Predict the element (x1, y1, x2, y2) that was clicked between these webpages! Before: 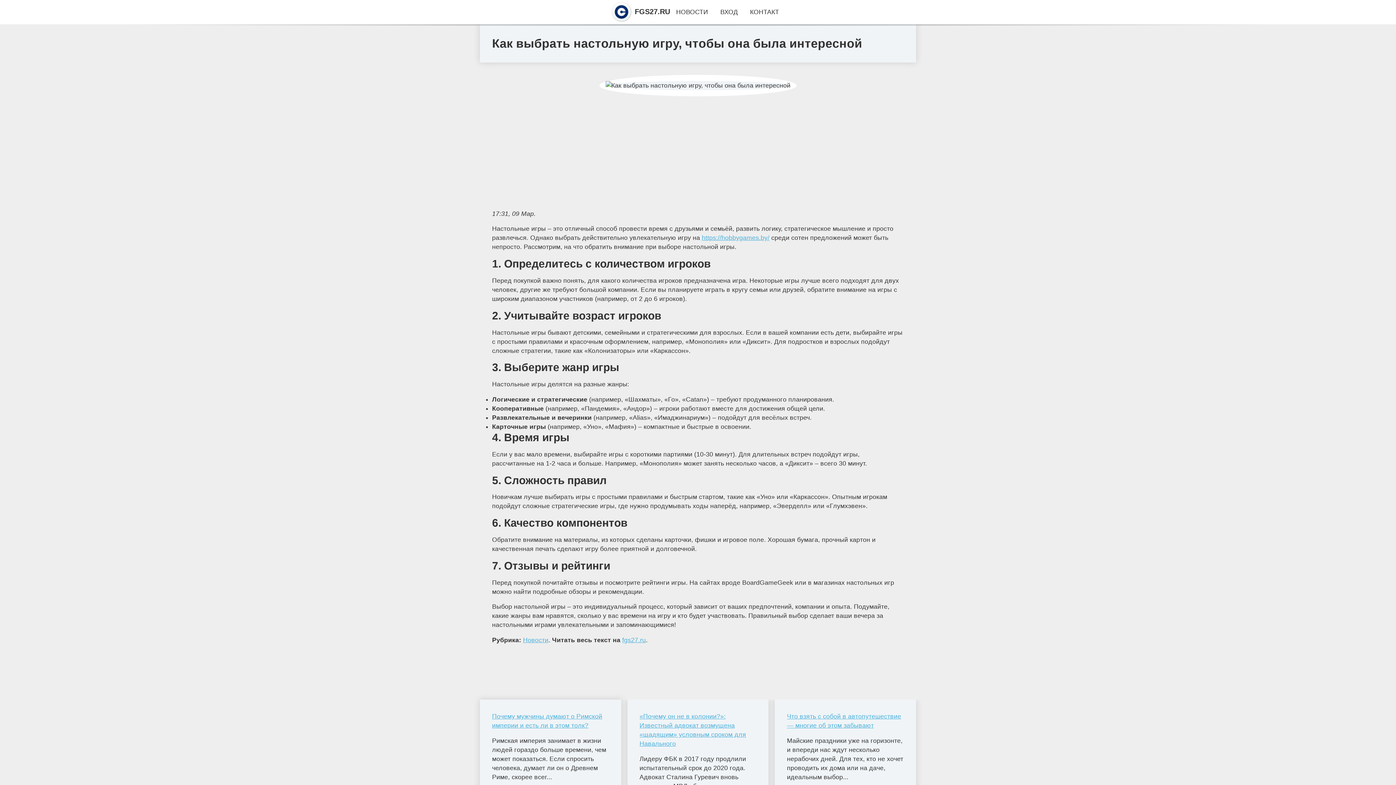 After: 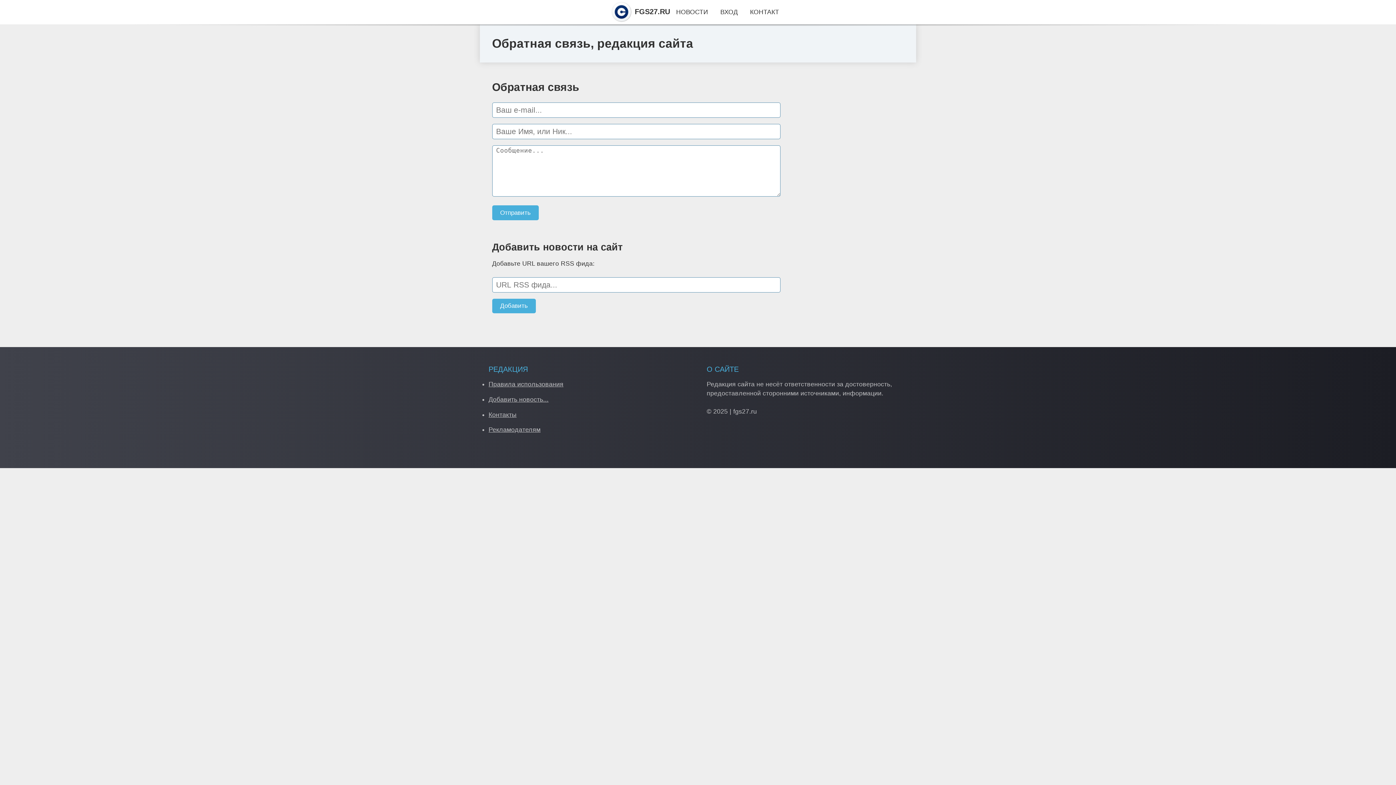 Action: bbox: (750, 8, 779, 15) label: КОНТАКТ